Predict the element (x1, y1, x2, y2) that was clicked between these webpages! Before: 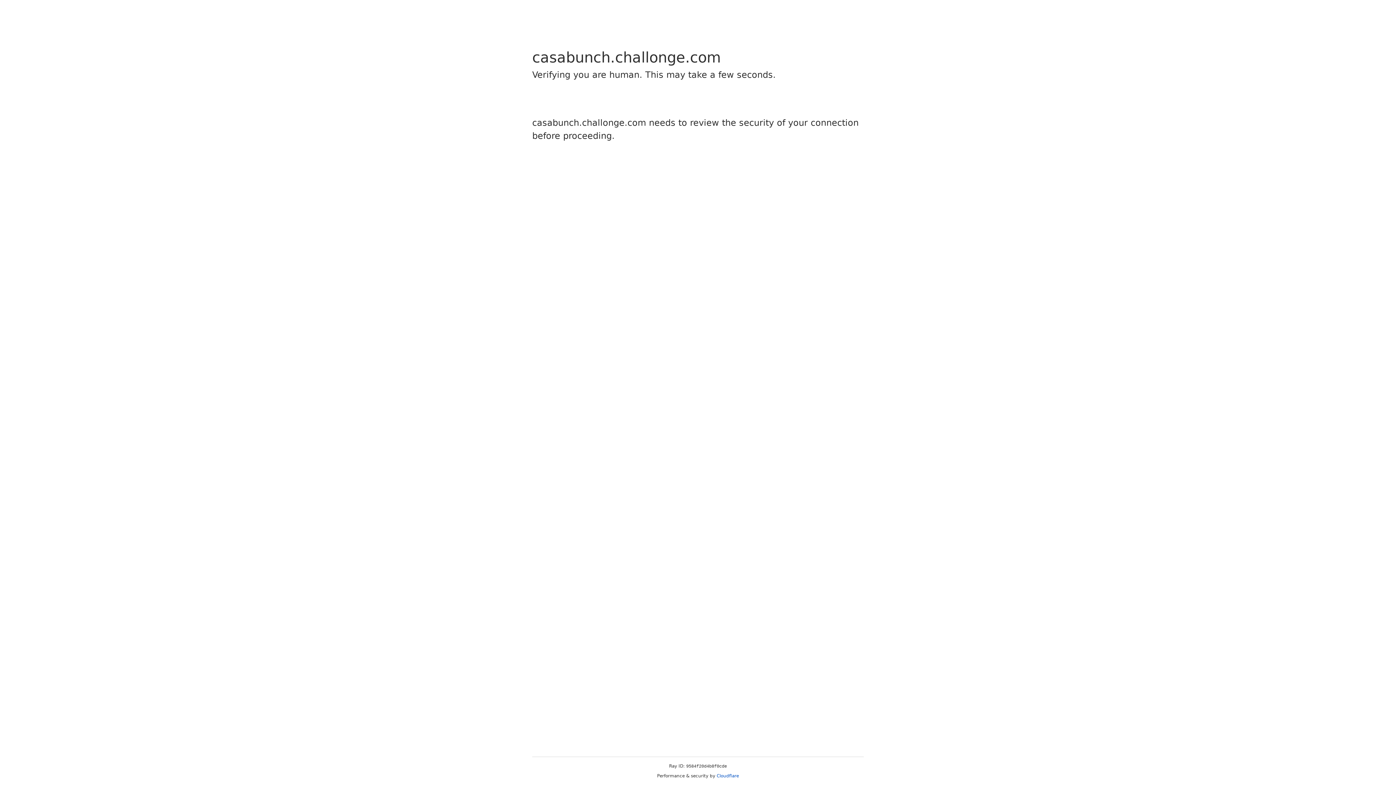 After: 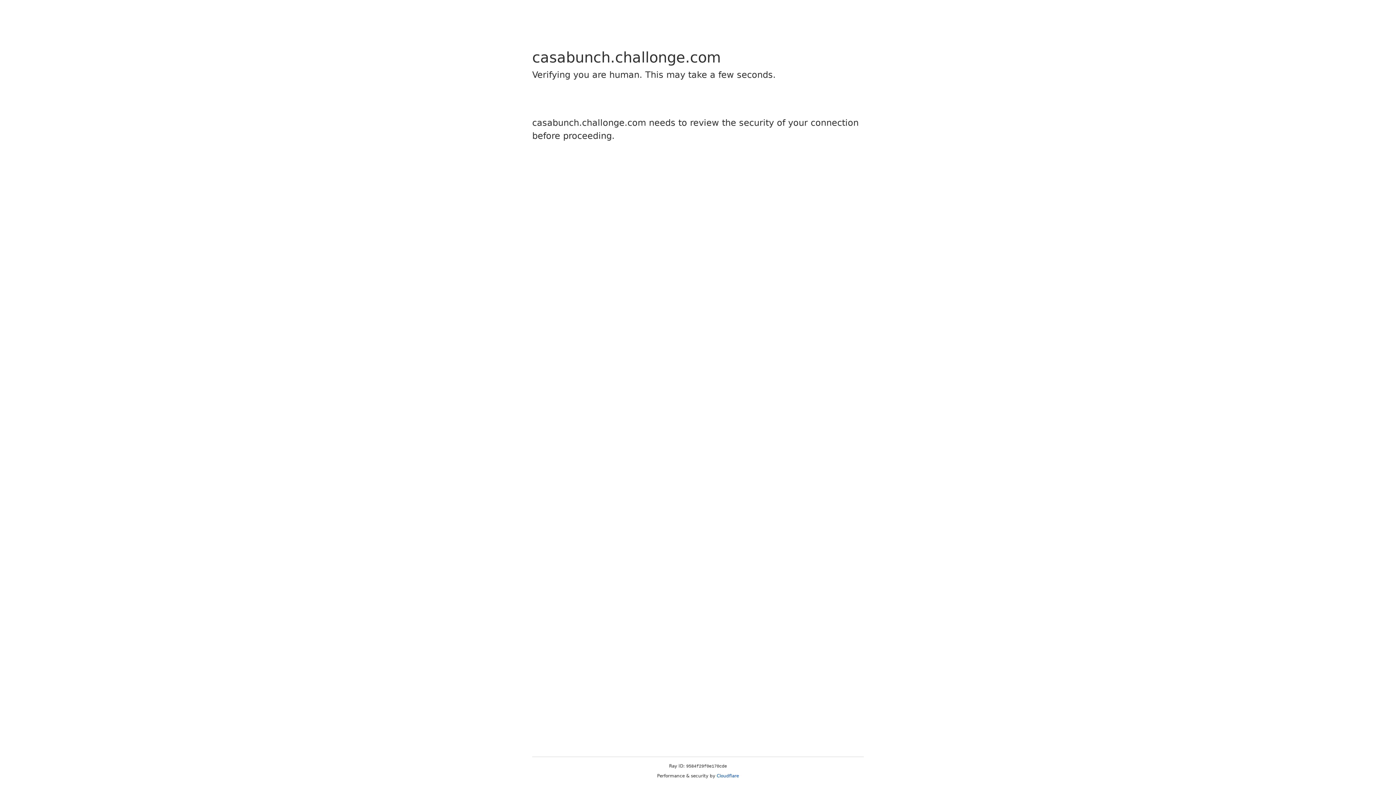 Action: label: Cloudflare bbox: (716, 773, 739, 778)